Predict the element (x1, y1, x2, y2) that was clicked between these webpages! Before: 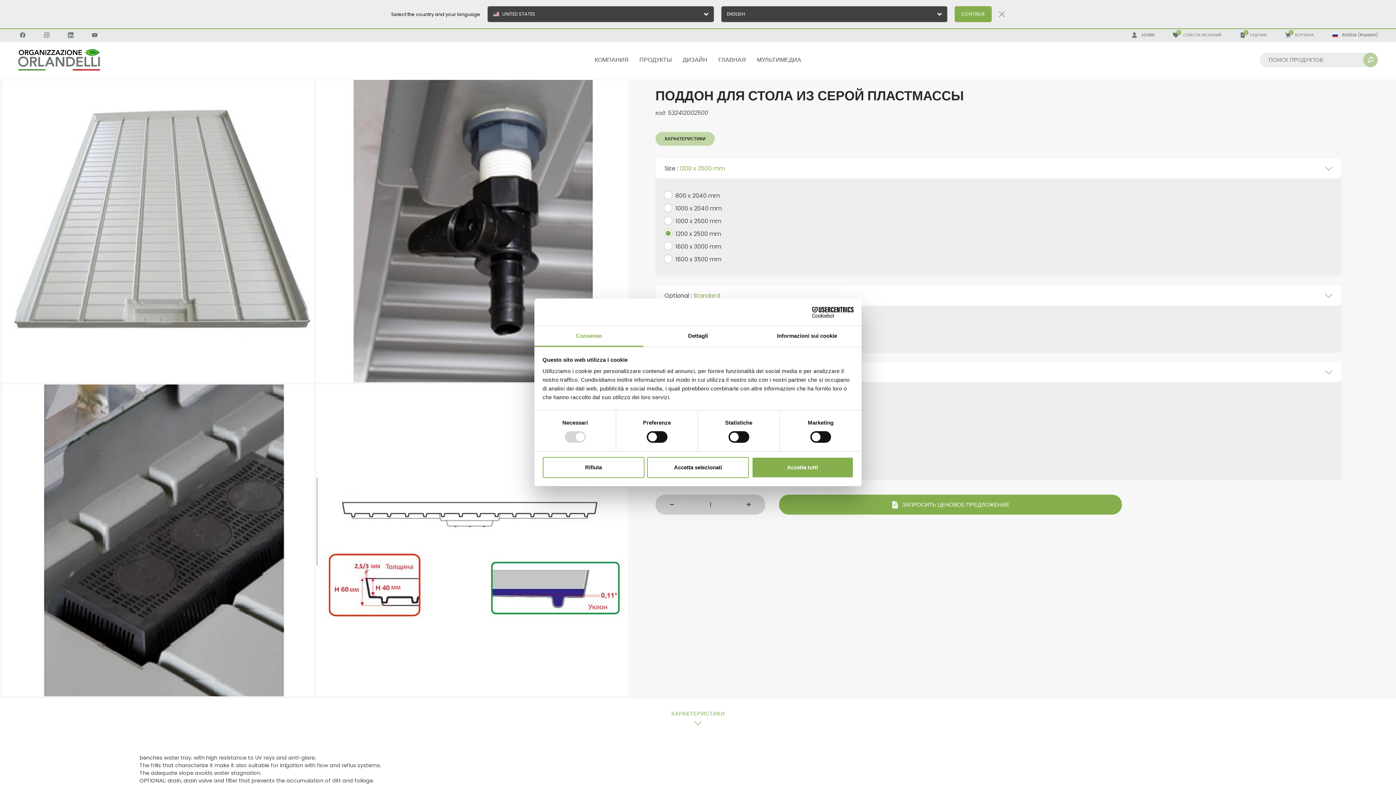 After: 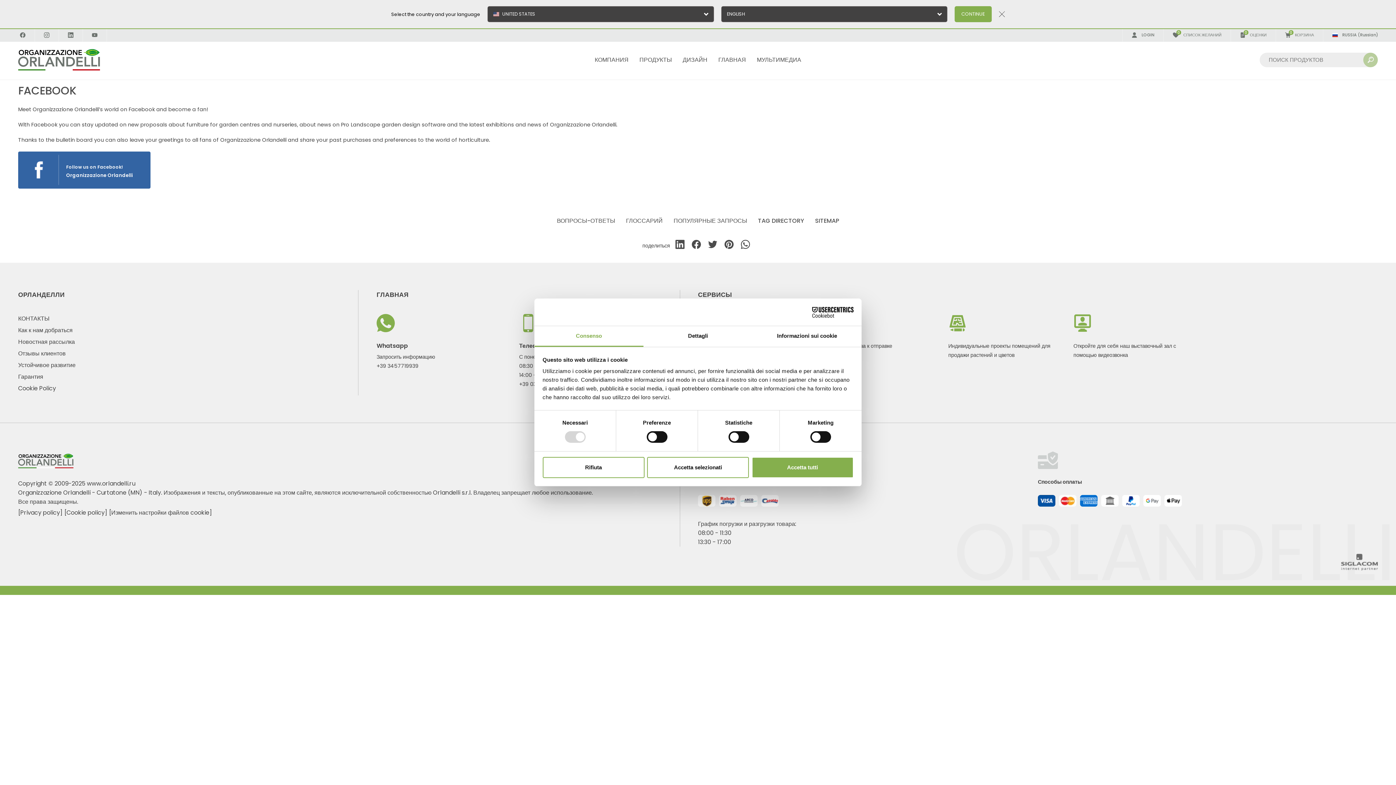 Action: bbox: (10, 28, 34, 41) label: Facebook Logo